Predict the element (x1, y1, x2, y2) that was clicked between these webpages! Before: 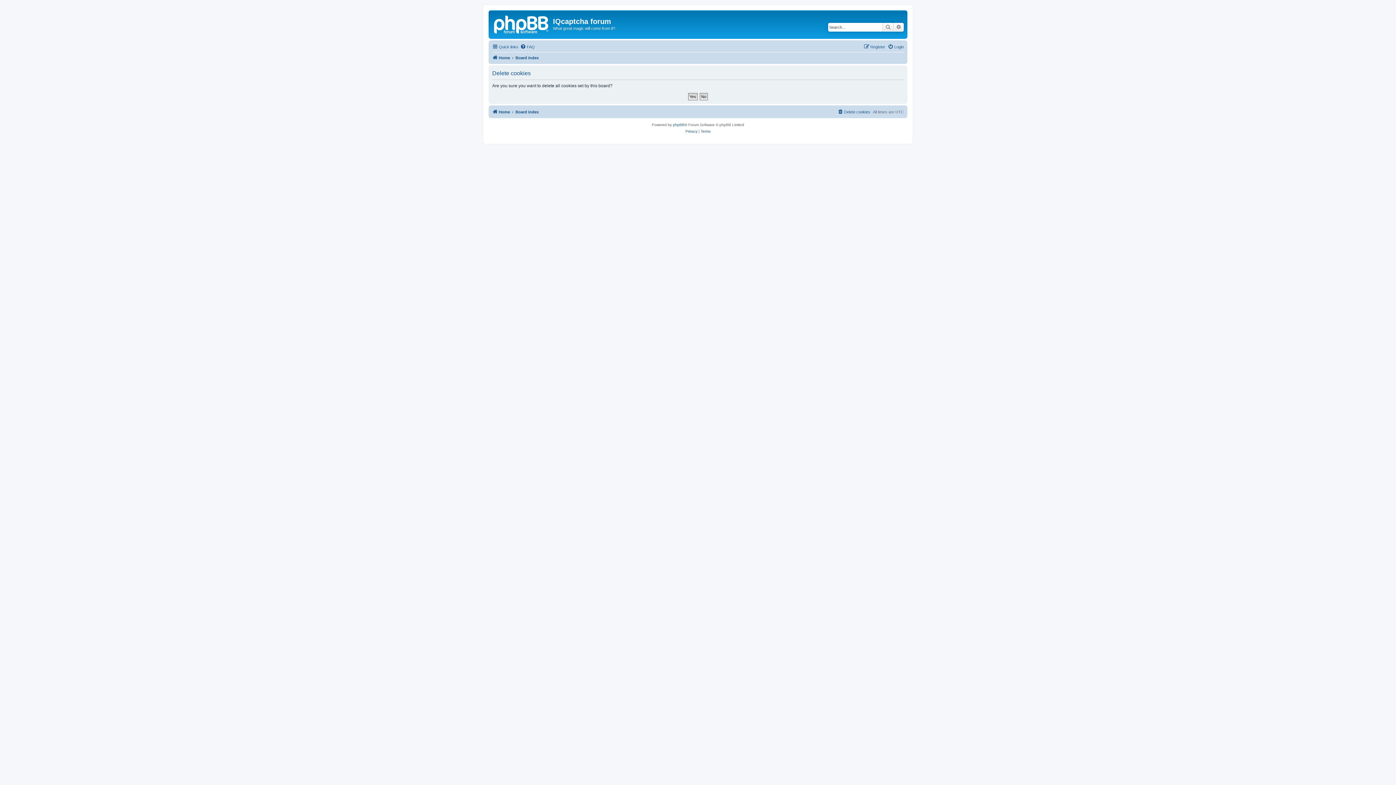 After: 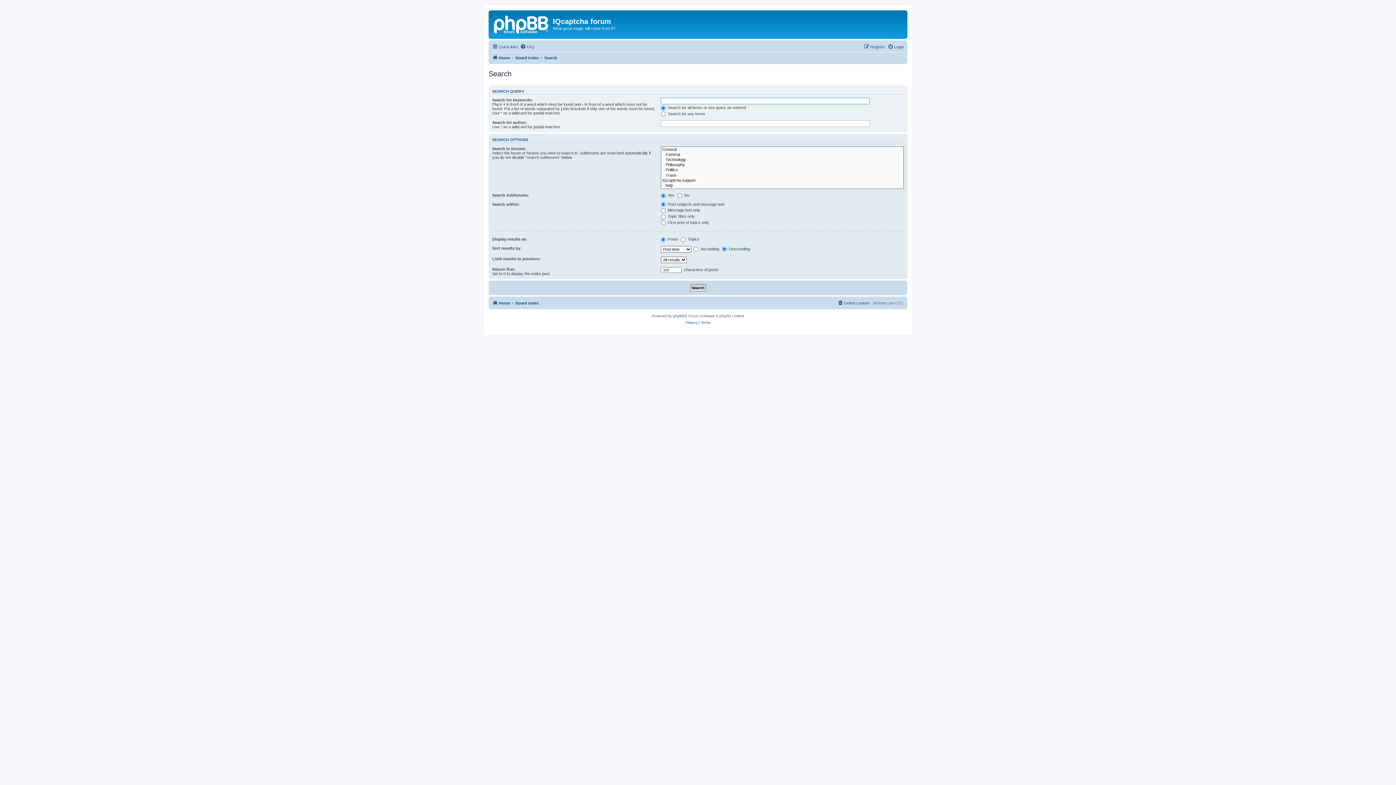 Action: bbox: (882, 22, 893, 31) label: Search